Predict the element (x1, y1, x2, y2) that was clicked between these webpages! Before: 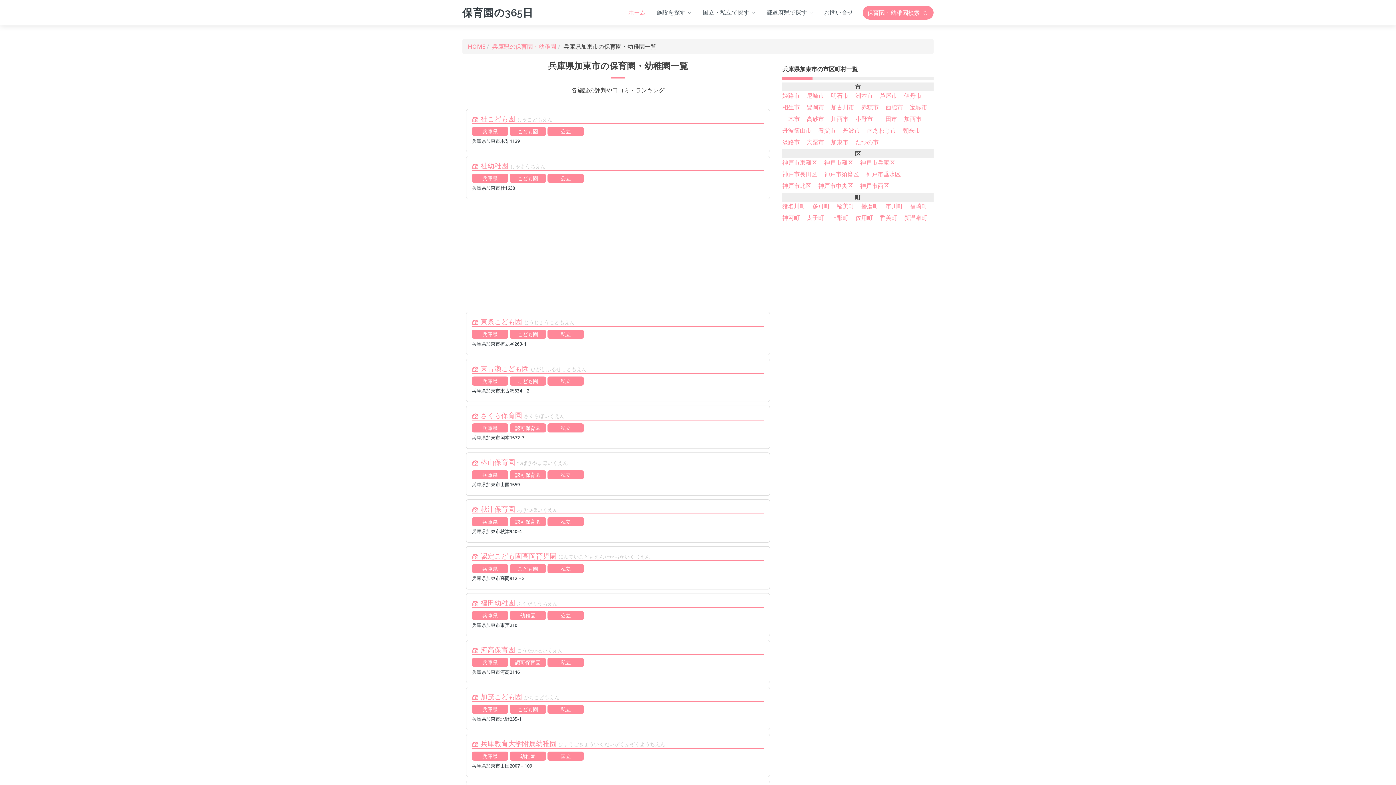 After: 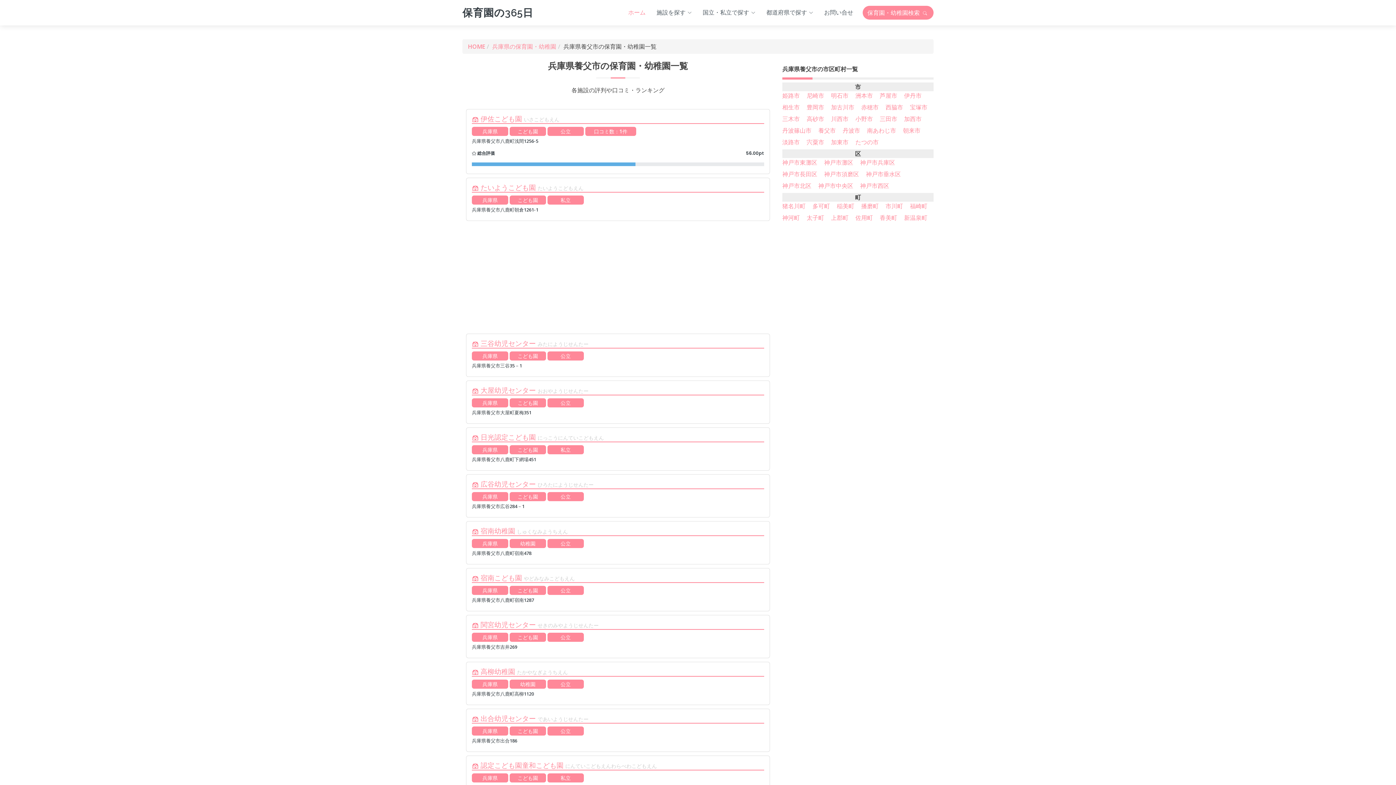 Action: bbox: (818, 126, 836, 134) label: 養父市